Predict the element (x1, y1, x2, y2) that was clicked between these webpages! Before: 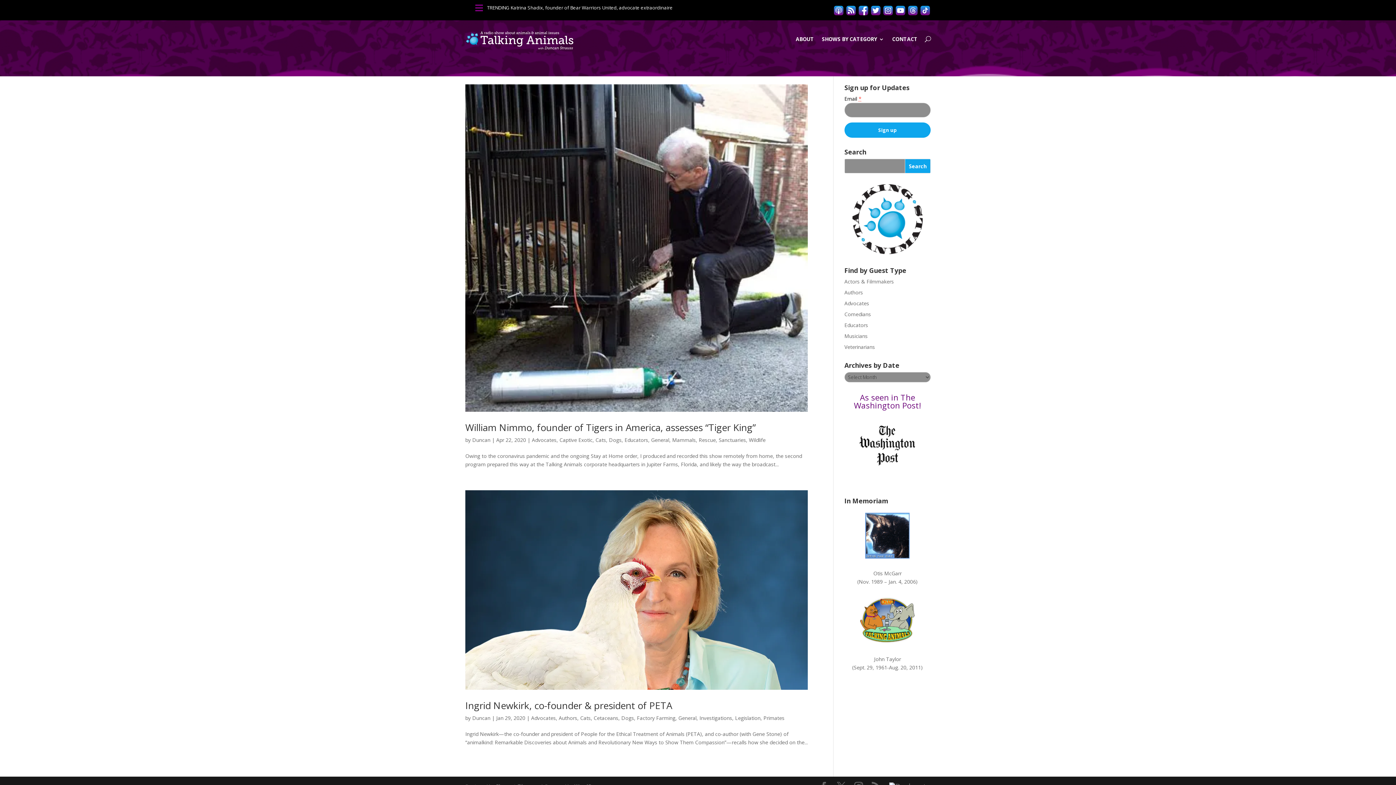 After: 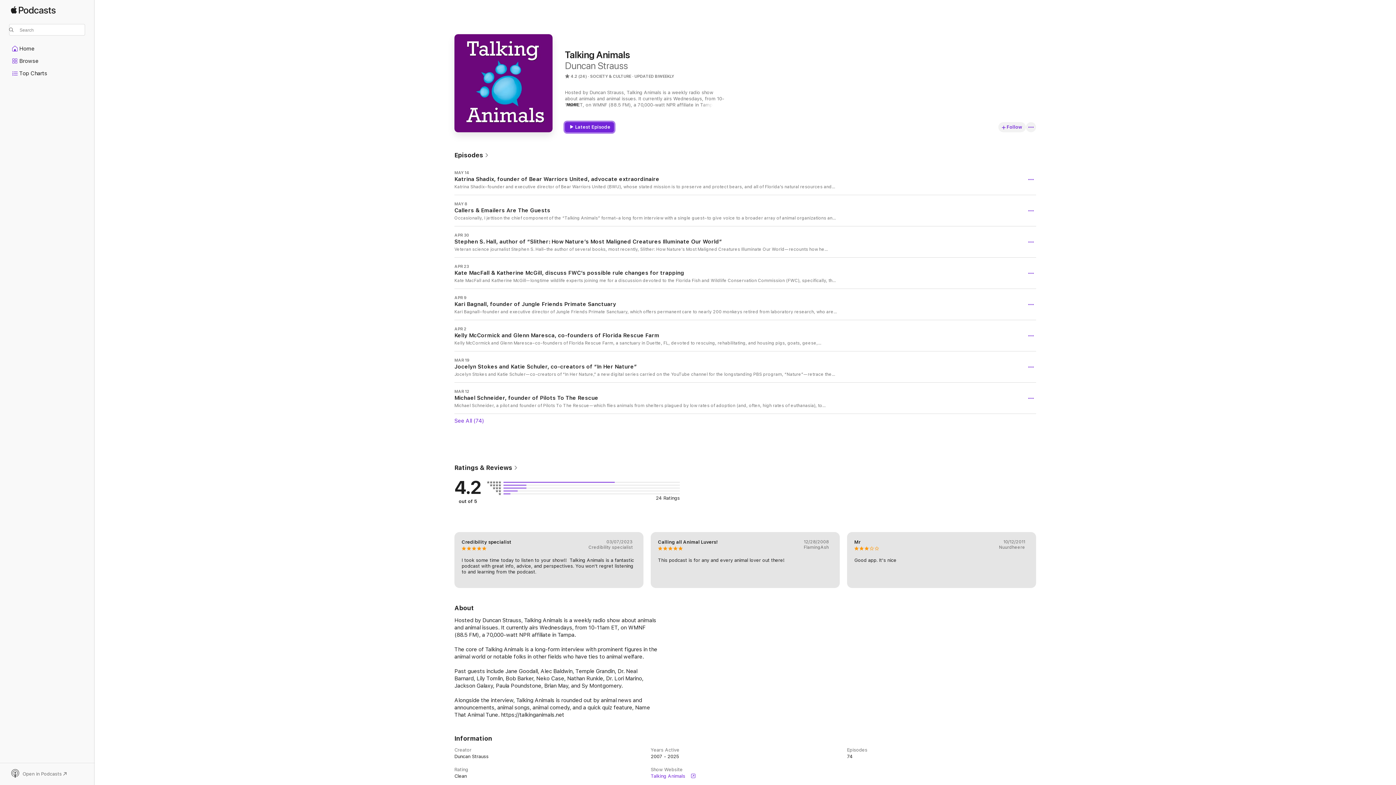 Action: bbox: (833, 10, 844, 17)